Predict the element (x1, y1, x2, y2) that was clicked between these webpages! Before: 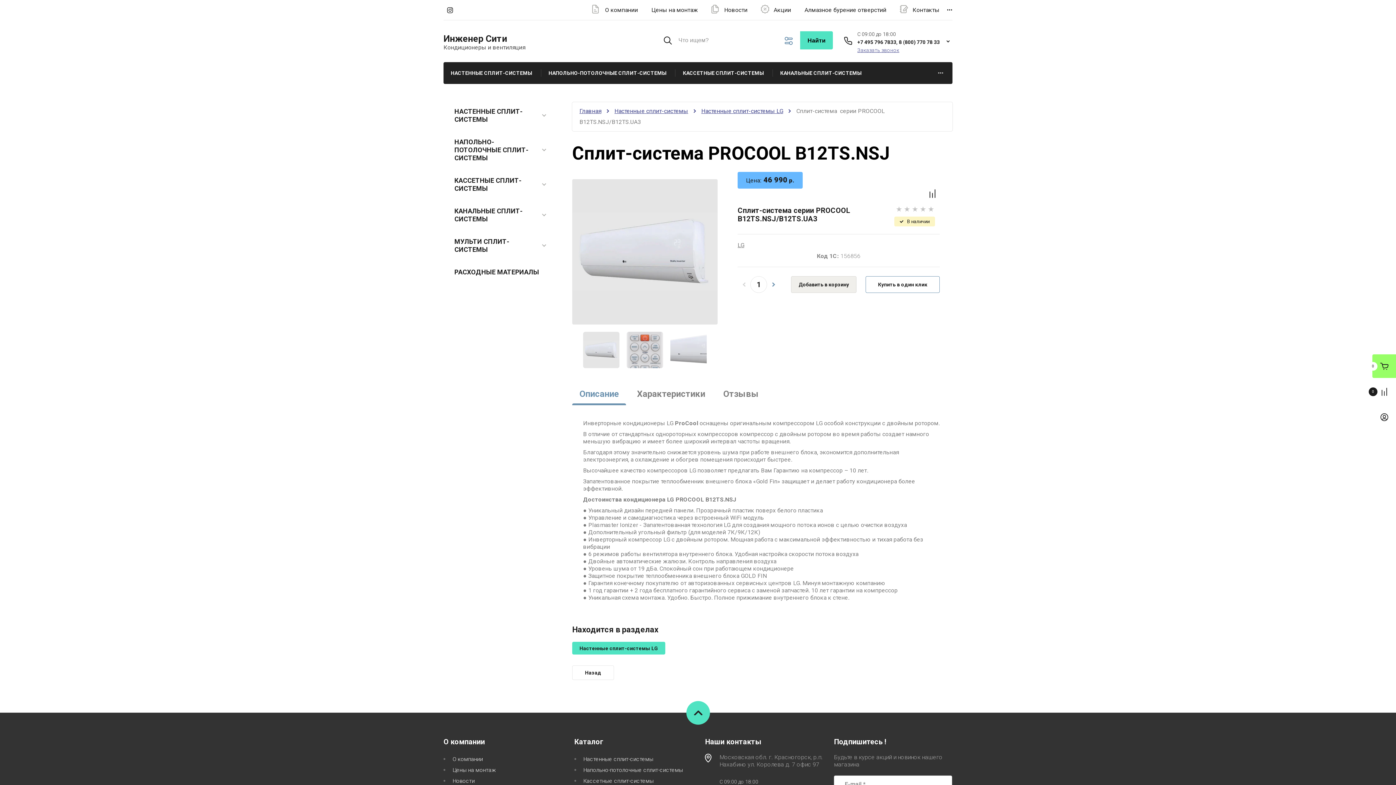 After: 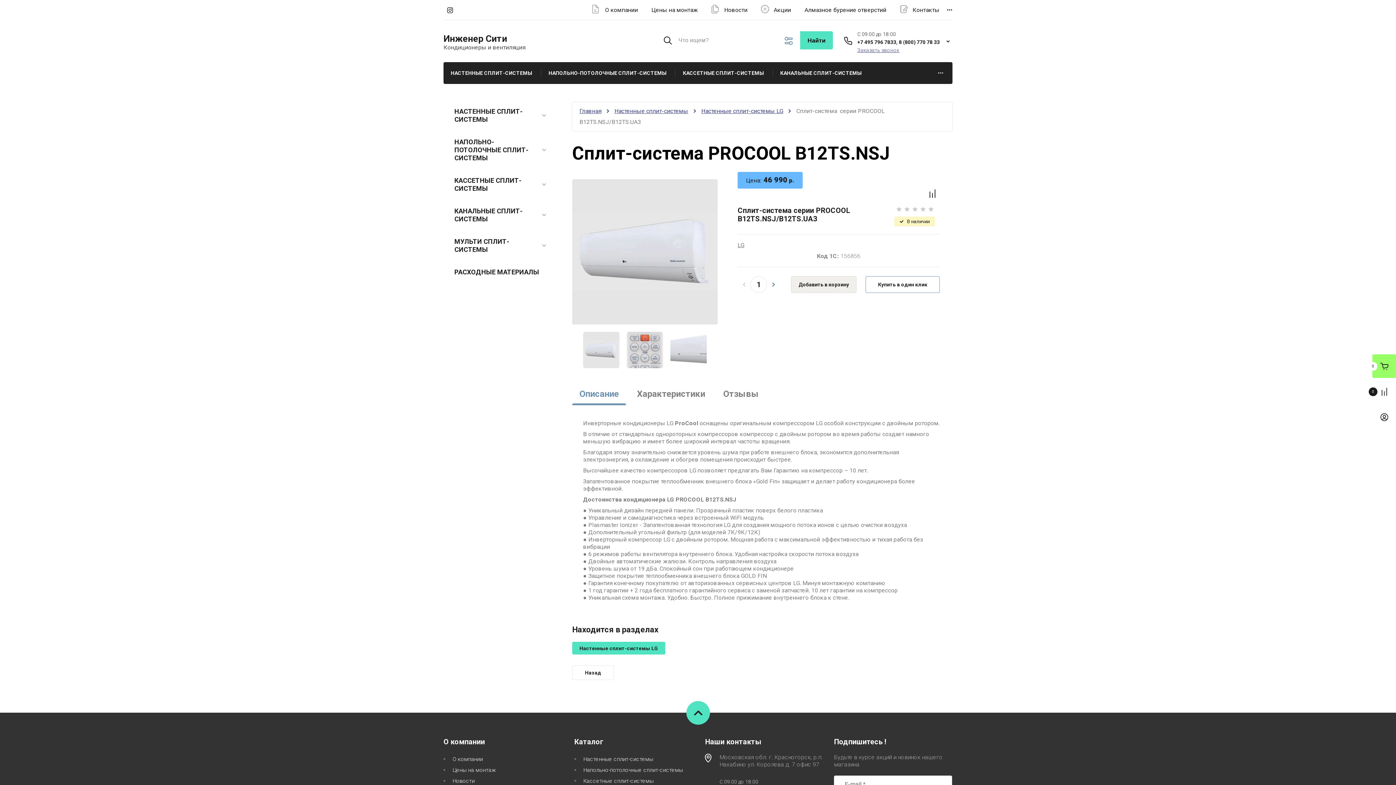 Action: label: Описание bbox: (572, 382, 626, 405)